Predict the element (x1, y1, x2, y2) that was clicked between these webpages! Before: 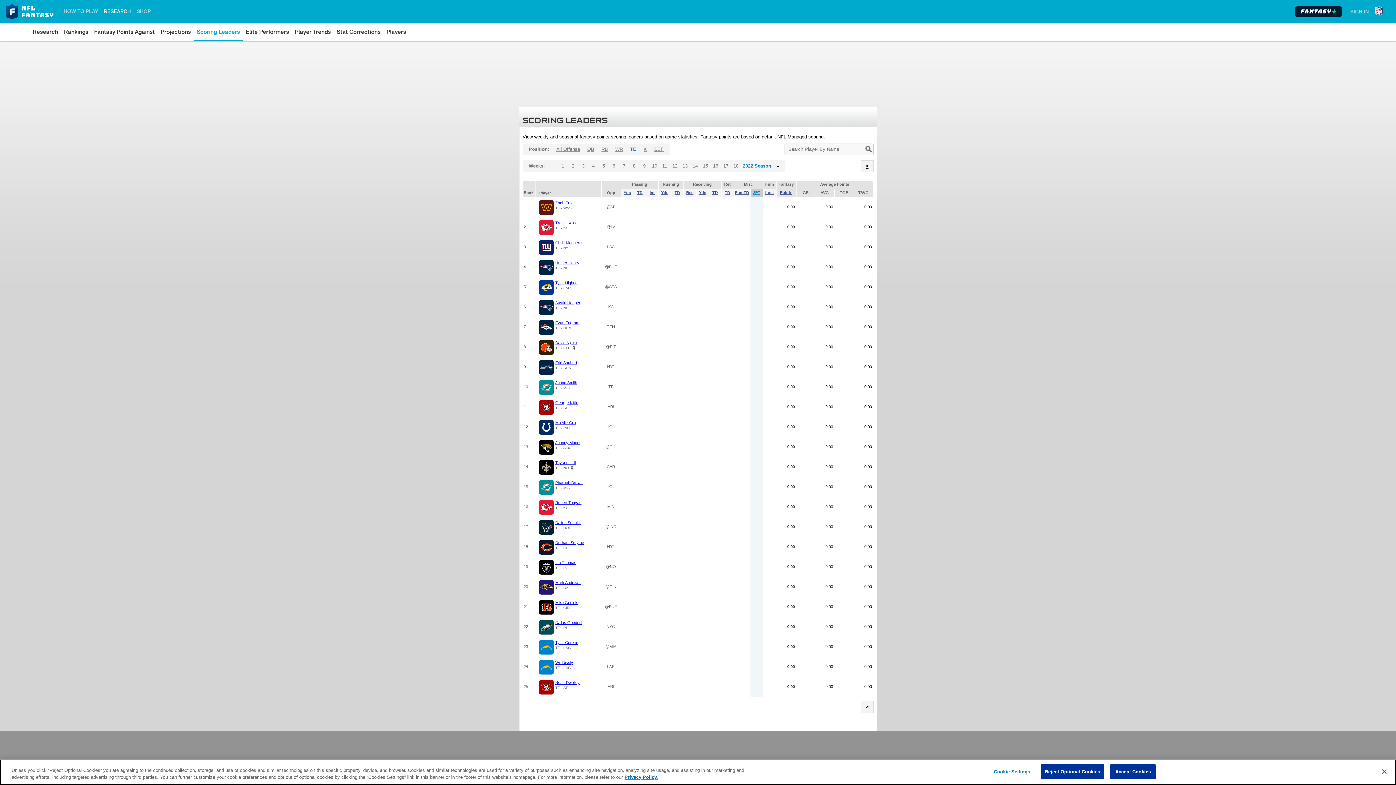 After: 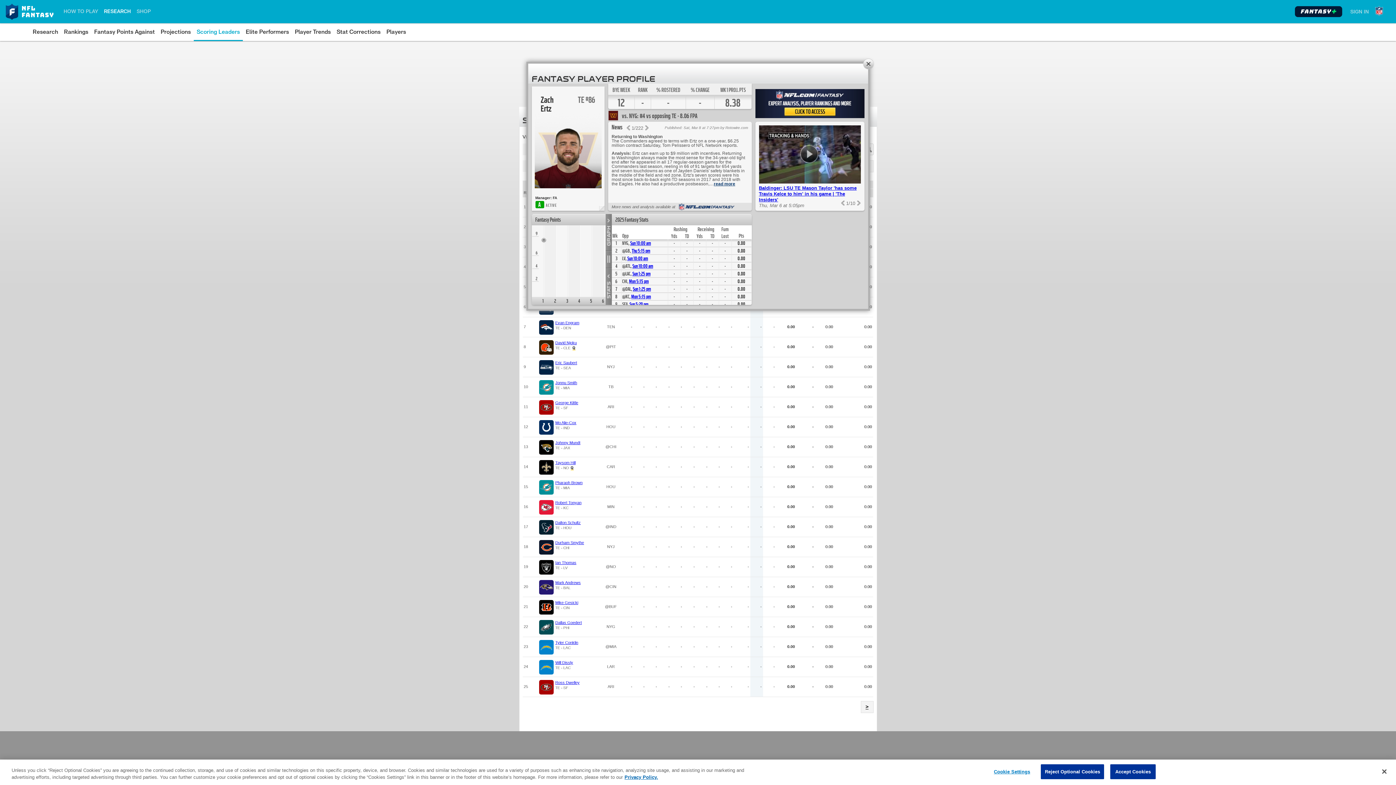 Action: bbox: (555, 200, 572, 205) label: Zach Ertz